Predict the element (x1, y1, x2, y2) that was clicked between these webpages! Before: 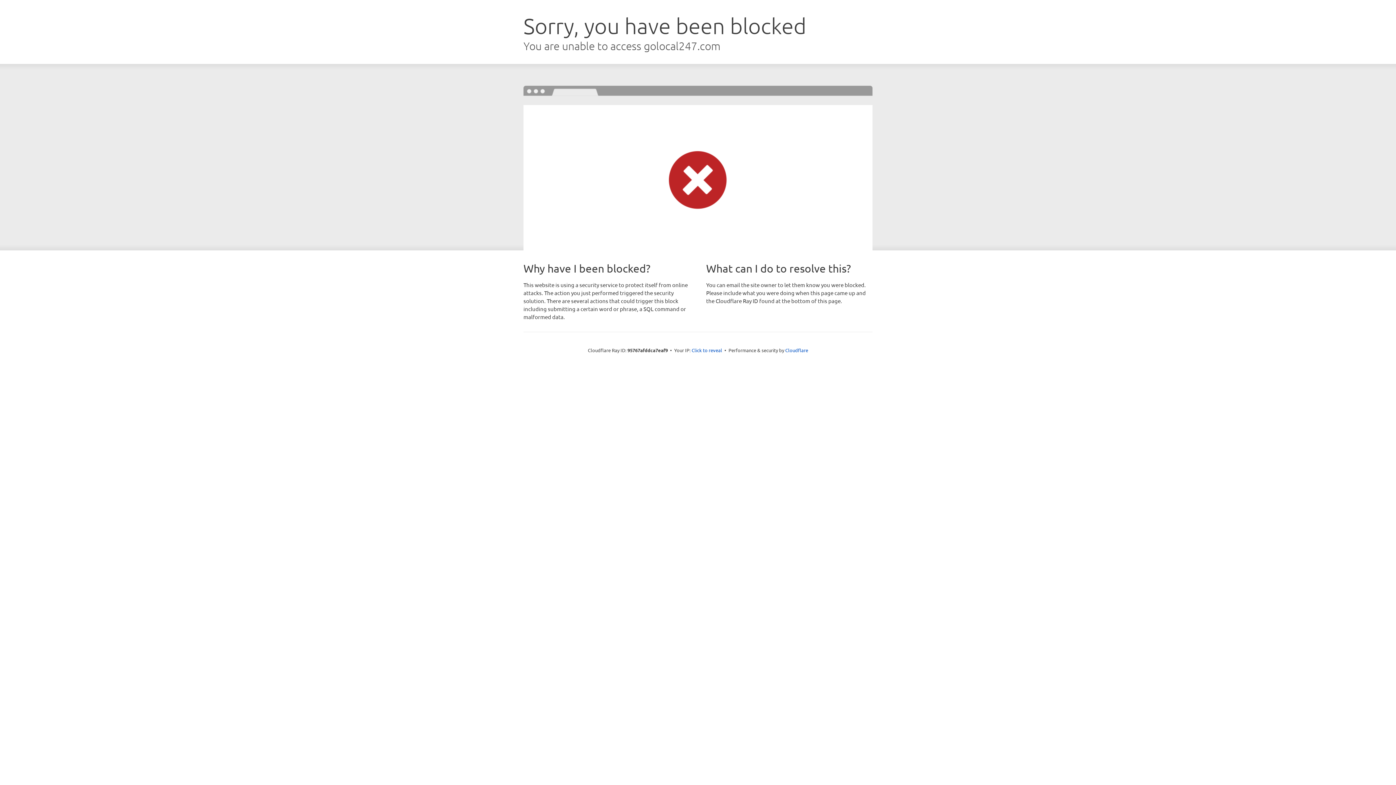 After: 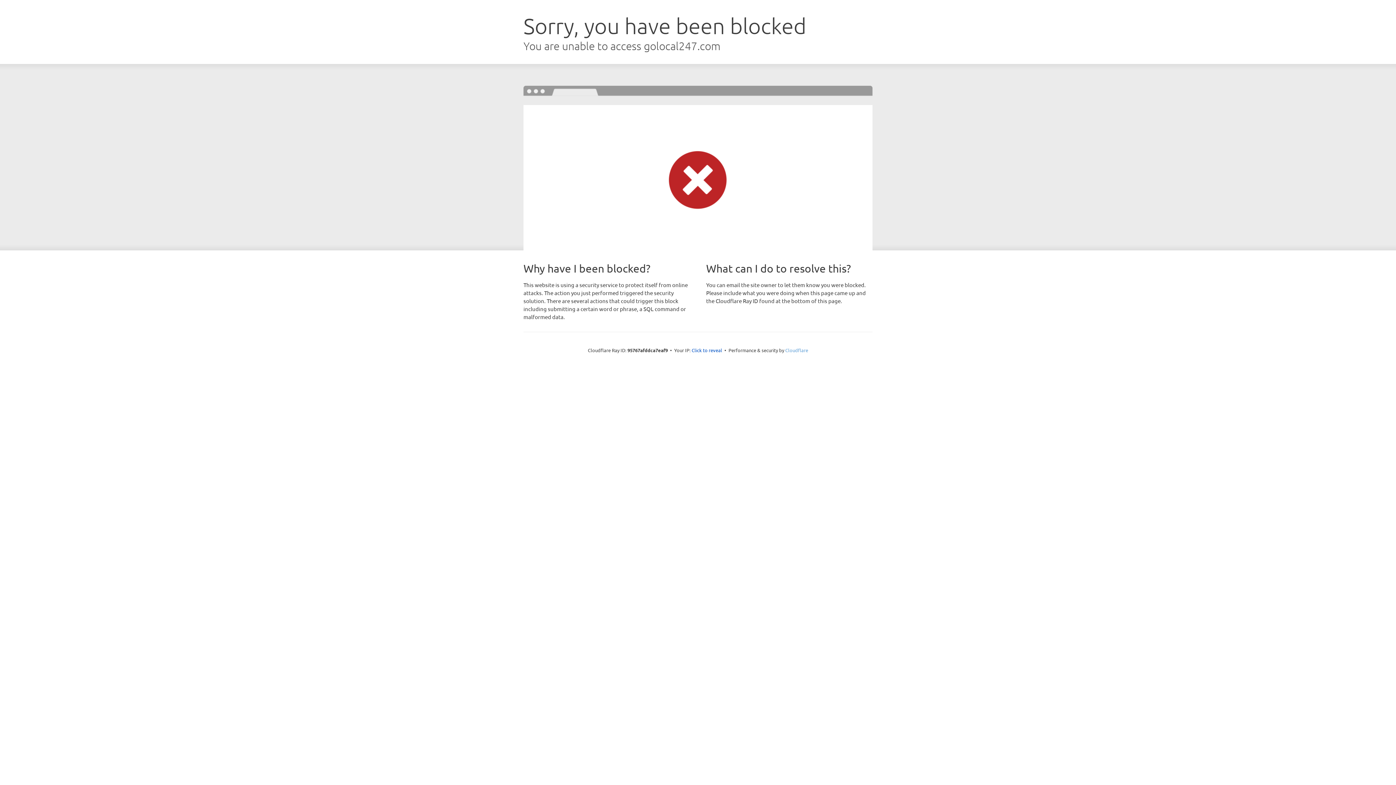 Action: bbox: (785, 347, 808, 353) label: Cloudflare